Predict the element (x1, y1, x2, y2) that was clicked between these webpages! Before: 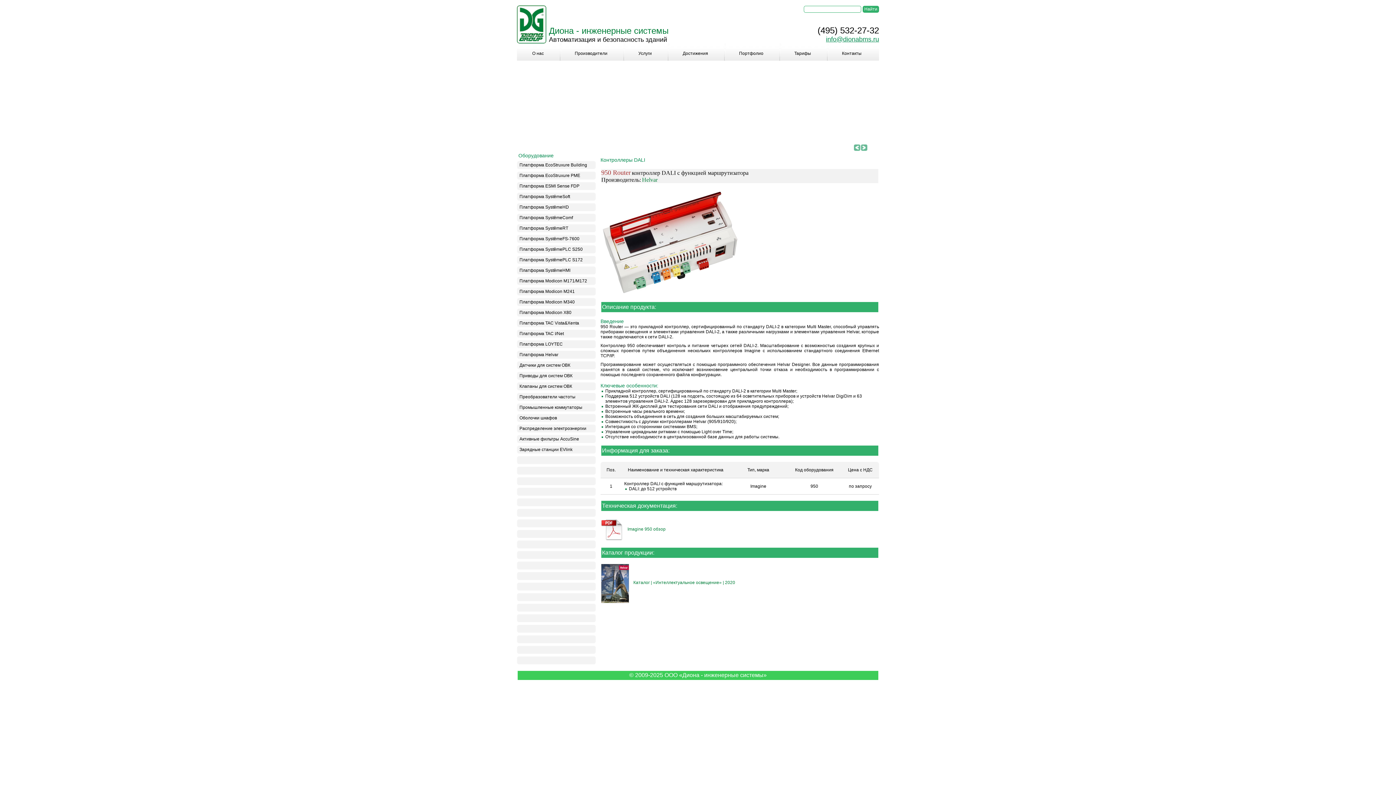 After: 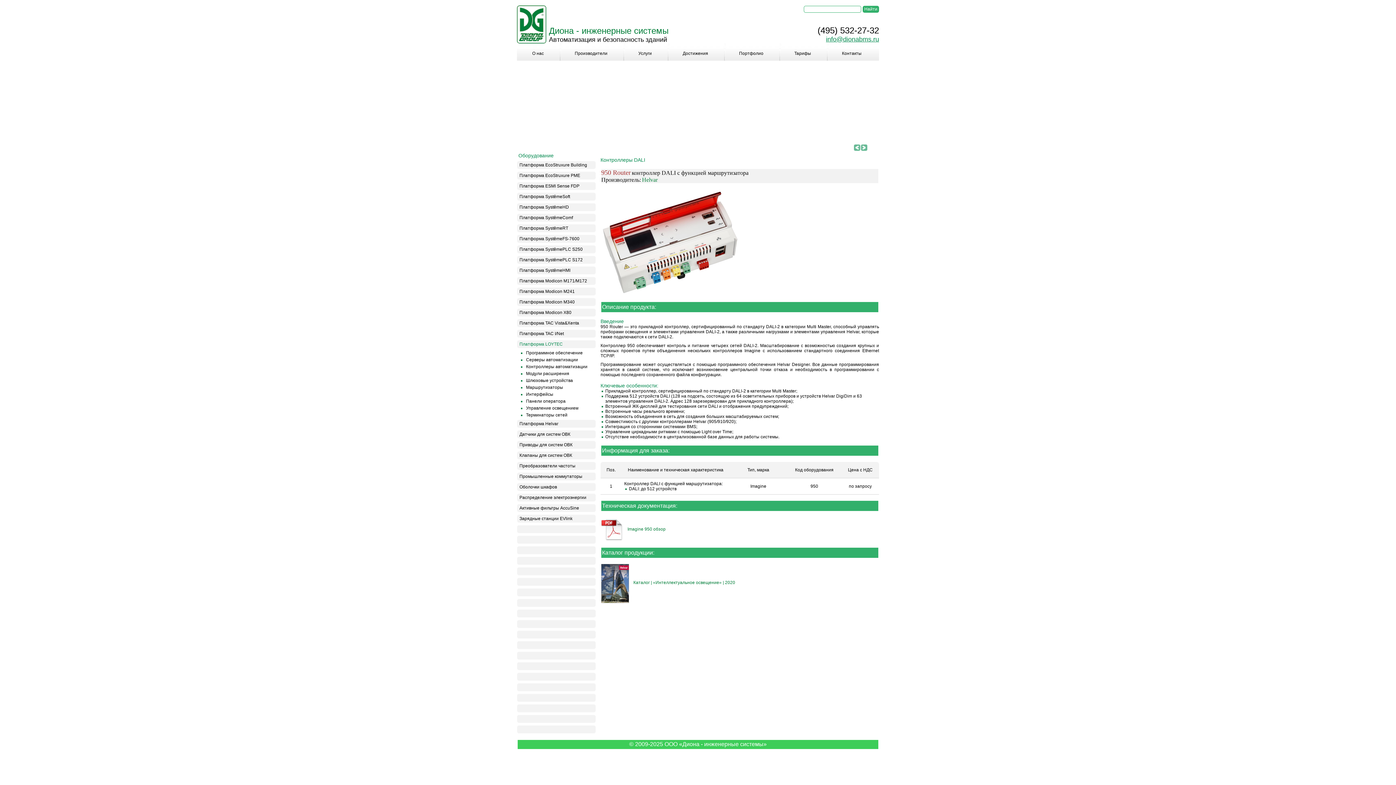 Action: bbox: (517, 340, 598, 350) label: Платформа LOYTEC